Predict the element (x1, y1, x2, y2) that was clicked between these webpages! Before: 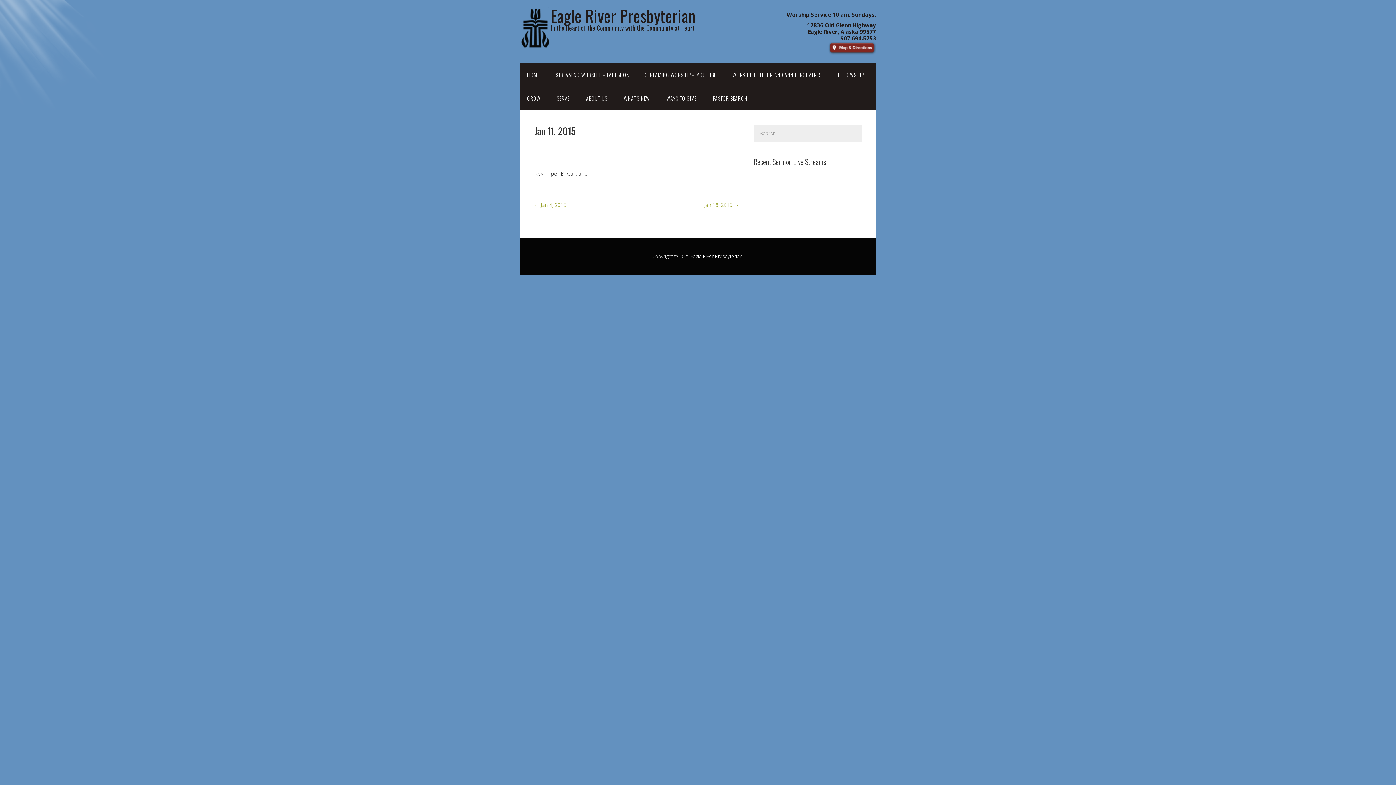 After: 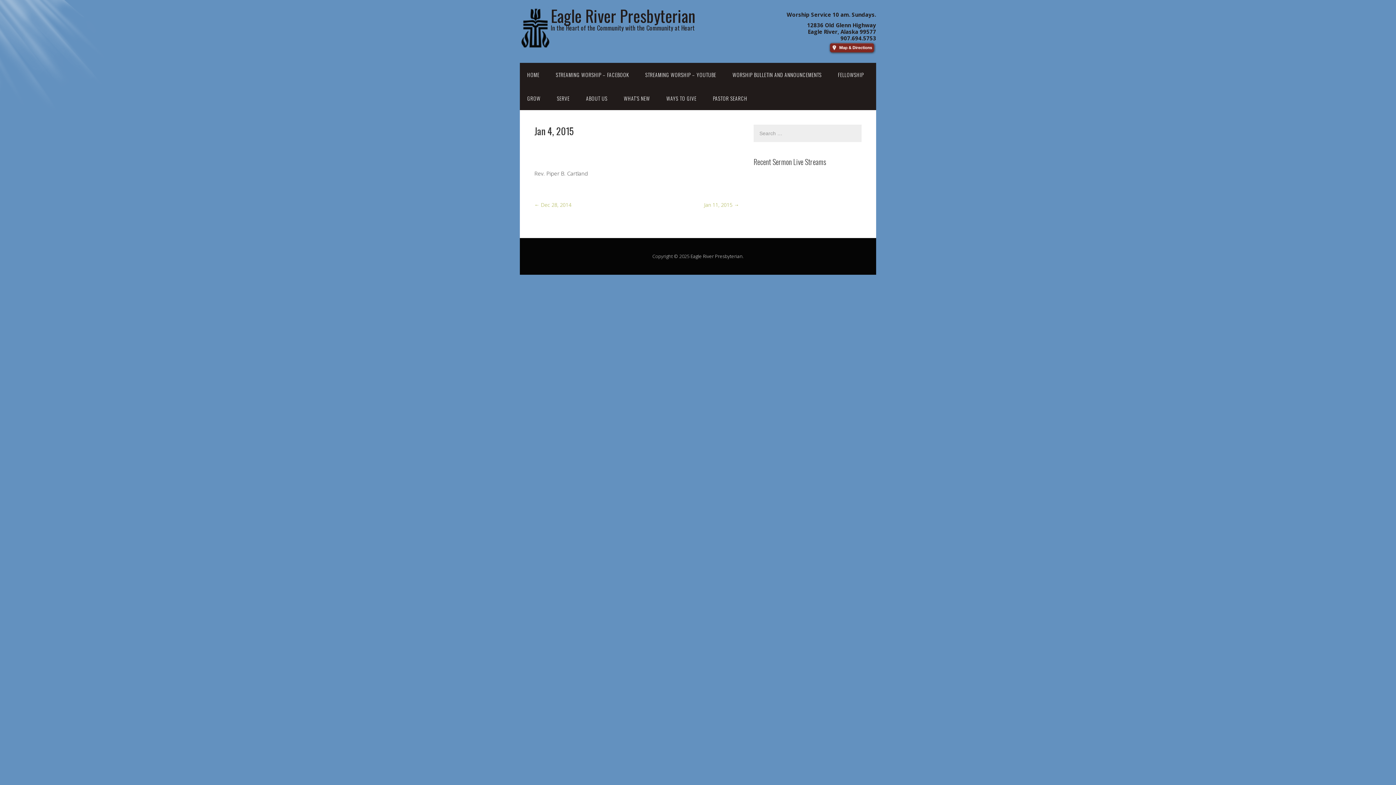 Action: label: ← Jan 4, 2015 bbox: (534, 201, 566, 208)